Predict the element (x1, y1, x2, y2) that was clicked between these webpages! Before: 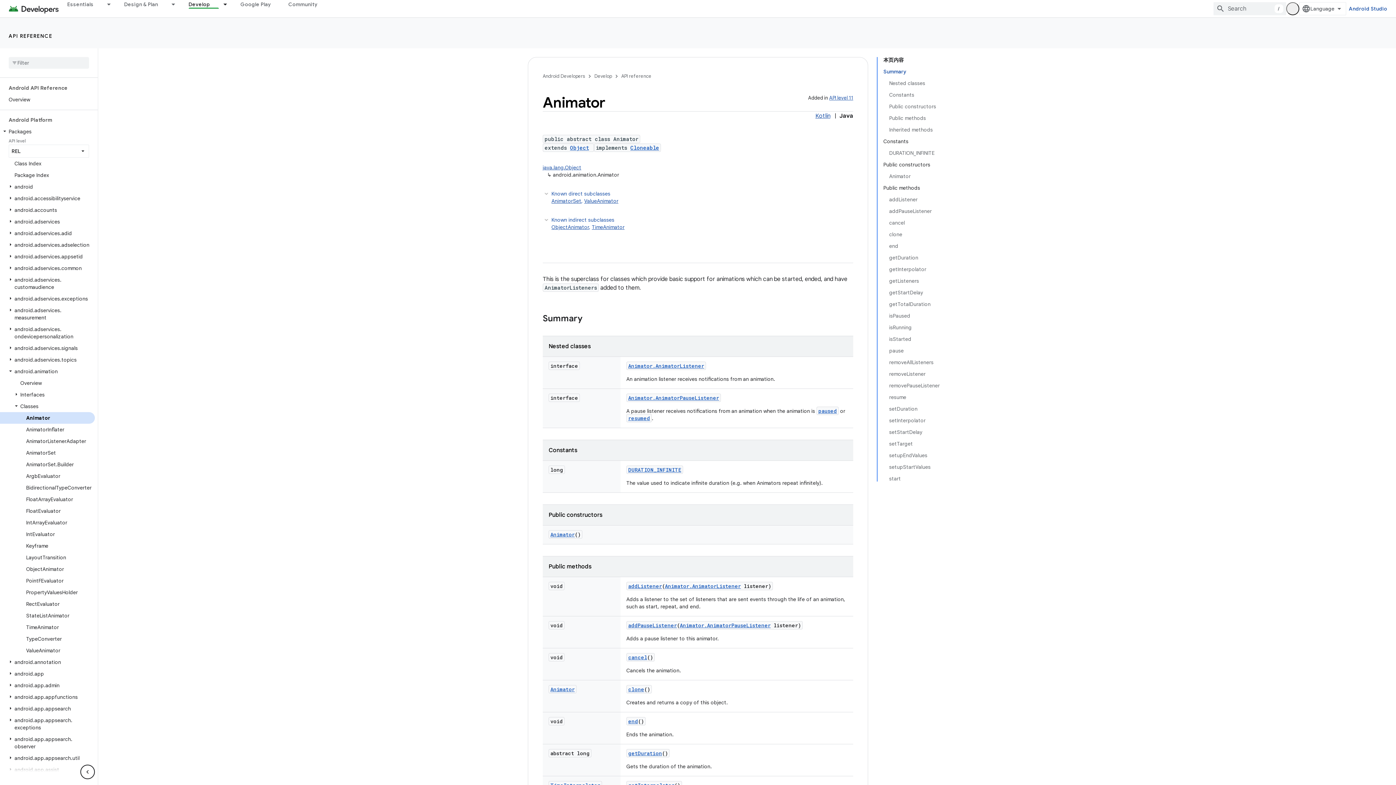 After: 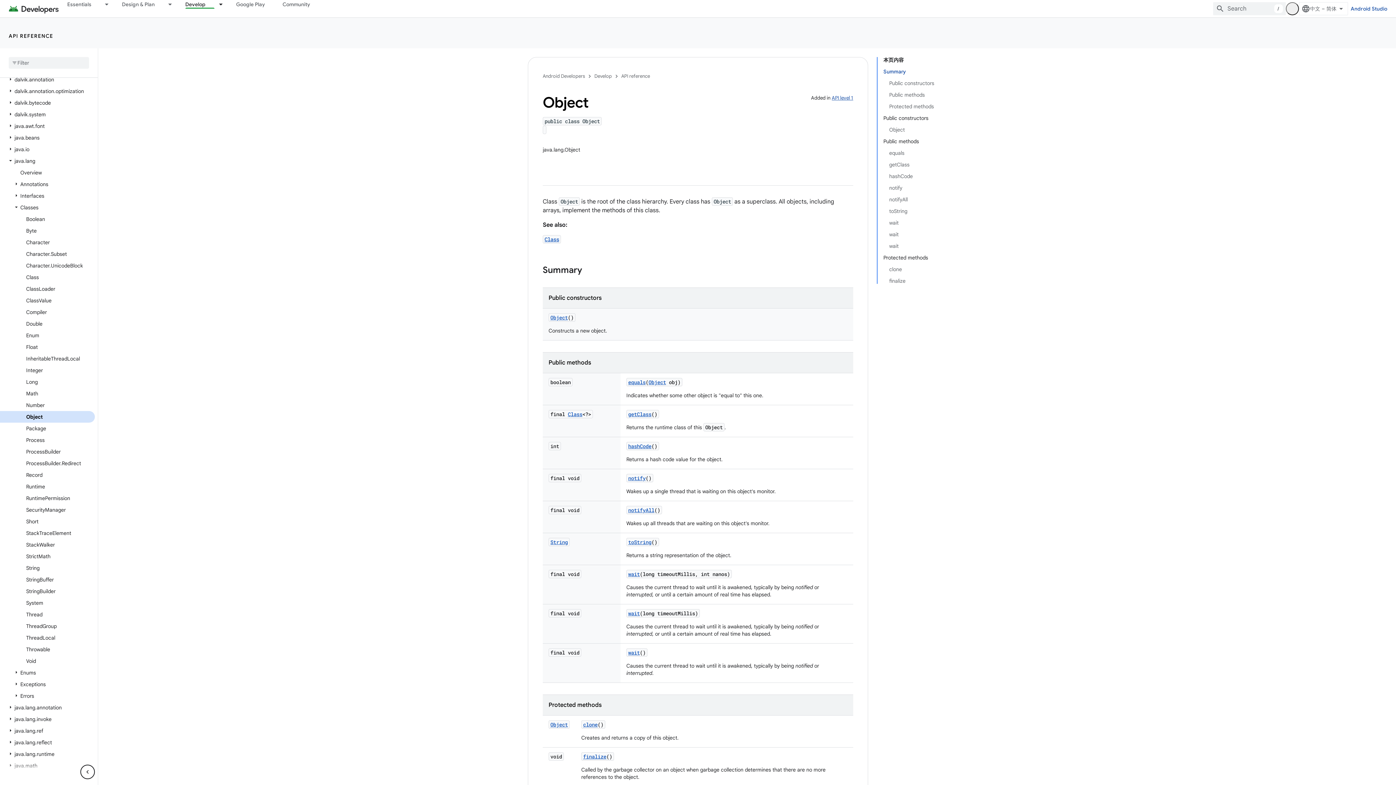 Action: bbox: (542, 164, 581, 170) label: java.lang.Object